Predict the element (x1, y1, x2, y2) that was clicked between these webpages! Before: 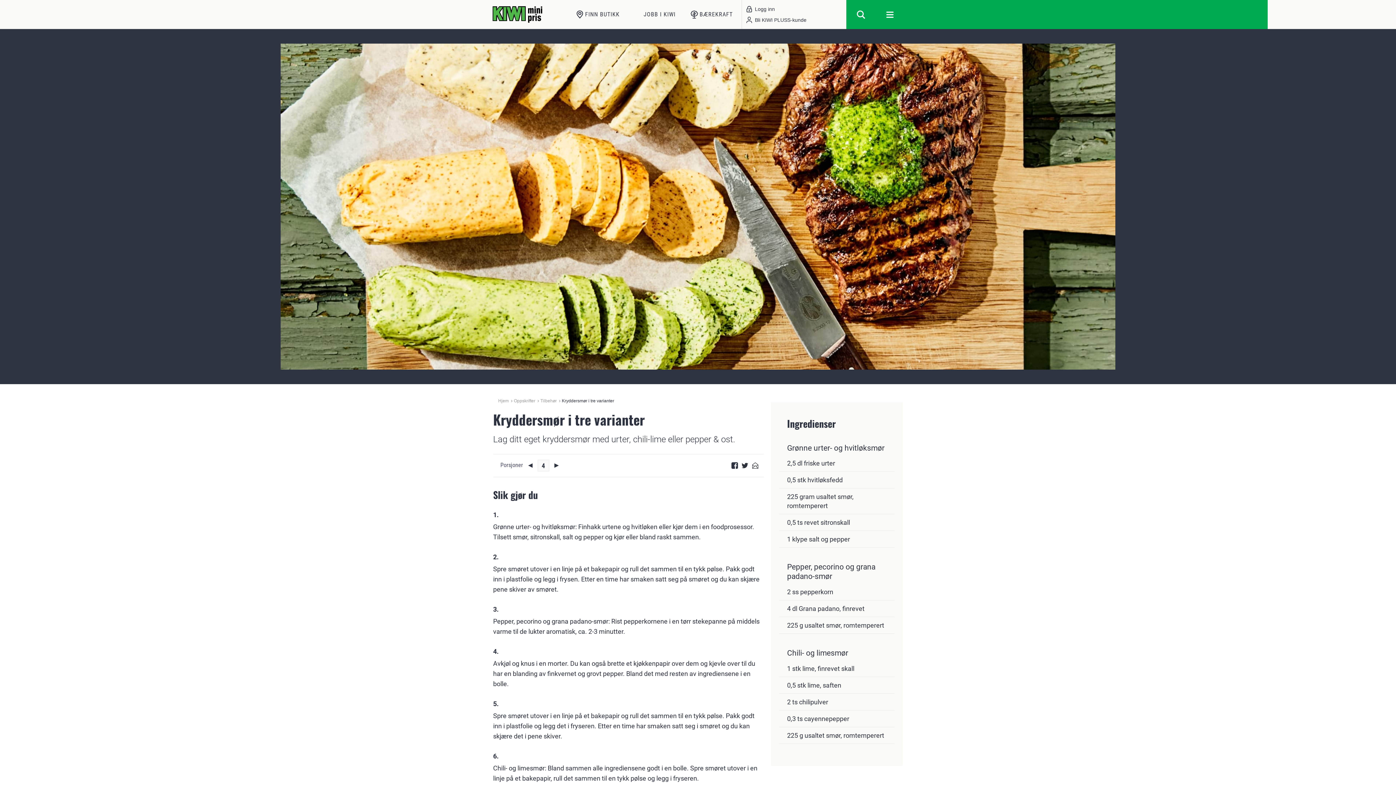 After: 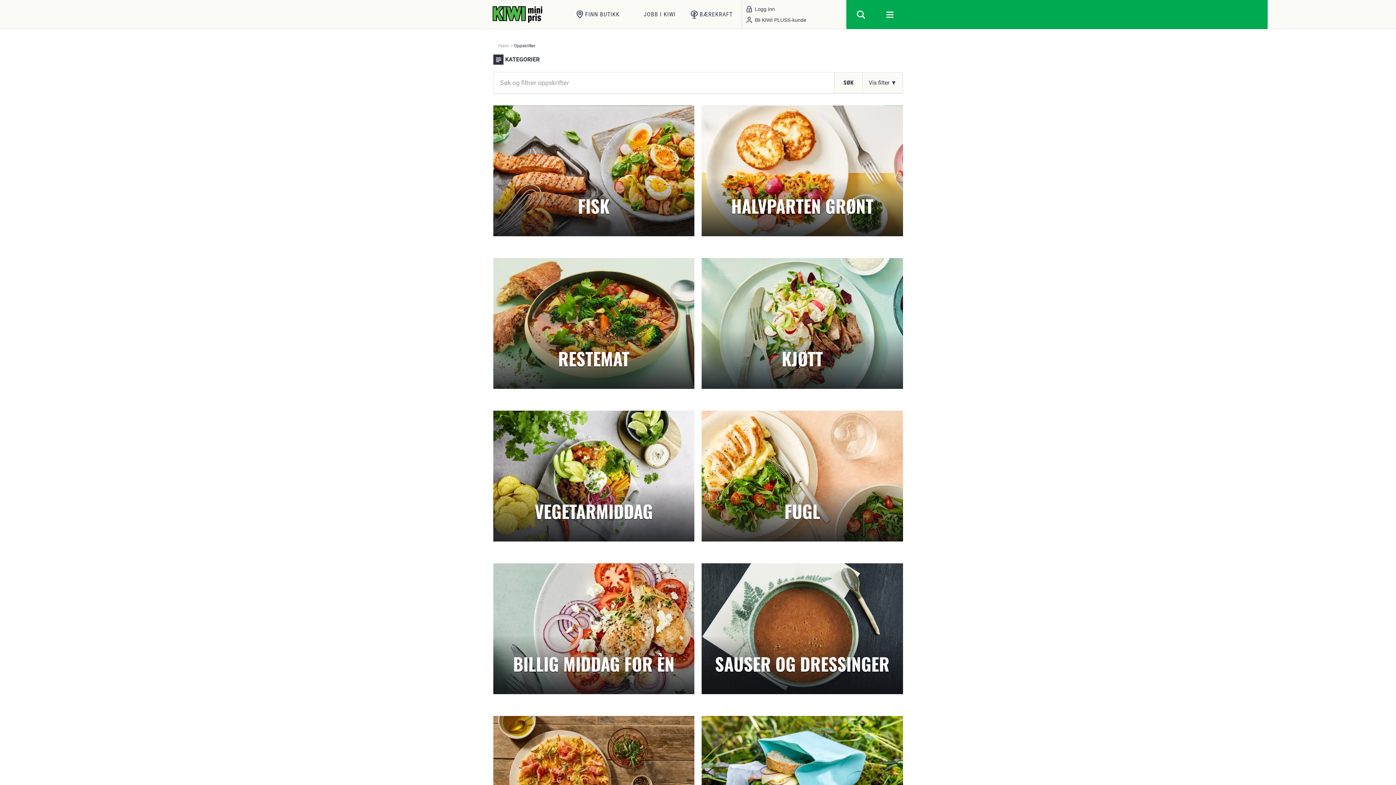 Action: label: Oppskrifter bbox: (512, 397, 538, 406)